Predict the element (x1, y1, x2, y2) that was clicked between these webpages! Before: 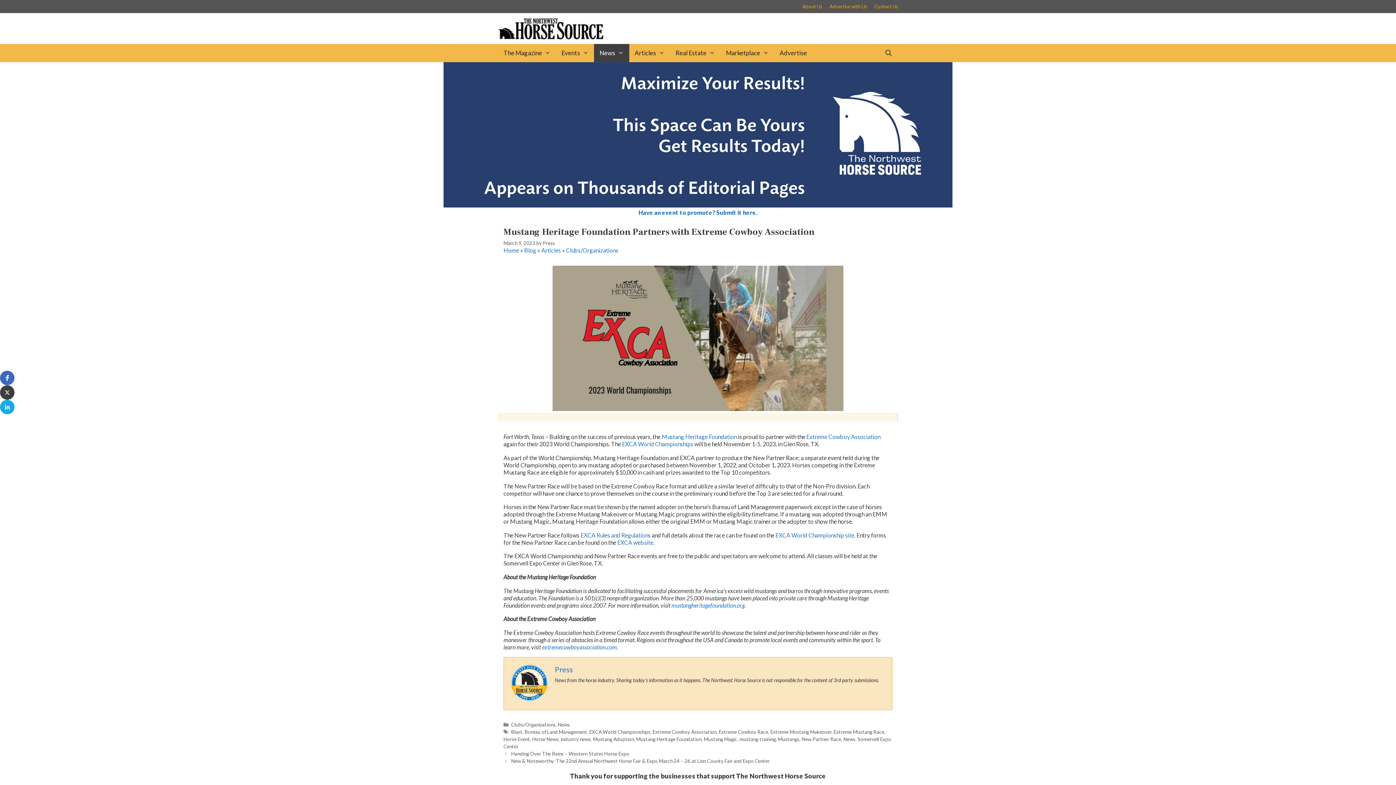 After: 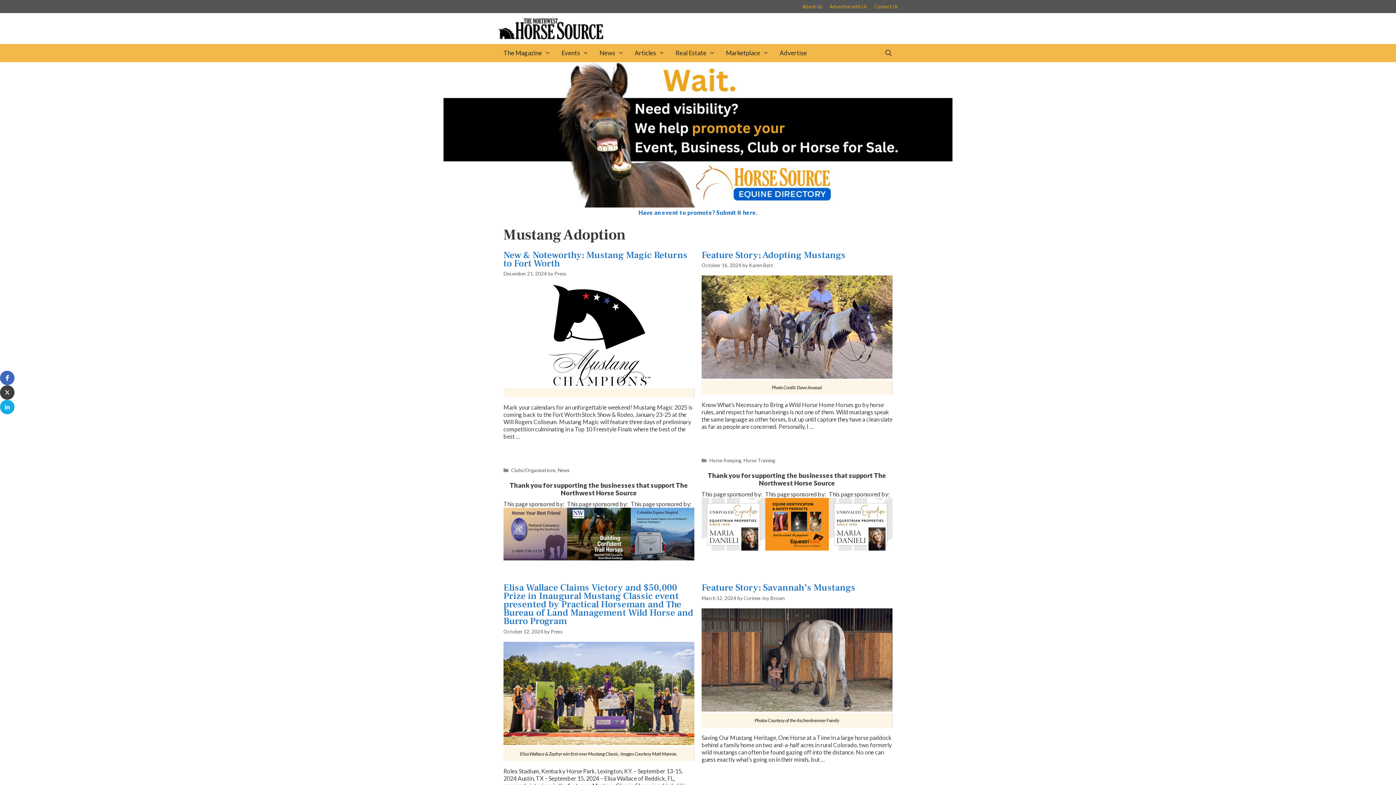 Action: label: Mustang Adoption bbox: (593, 736, 634, 742)